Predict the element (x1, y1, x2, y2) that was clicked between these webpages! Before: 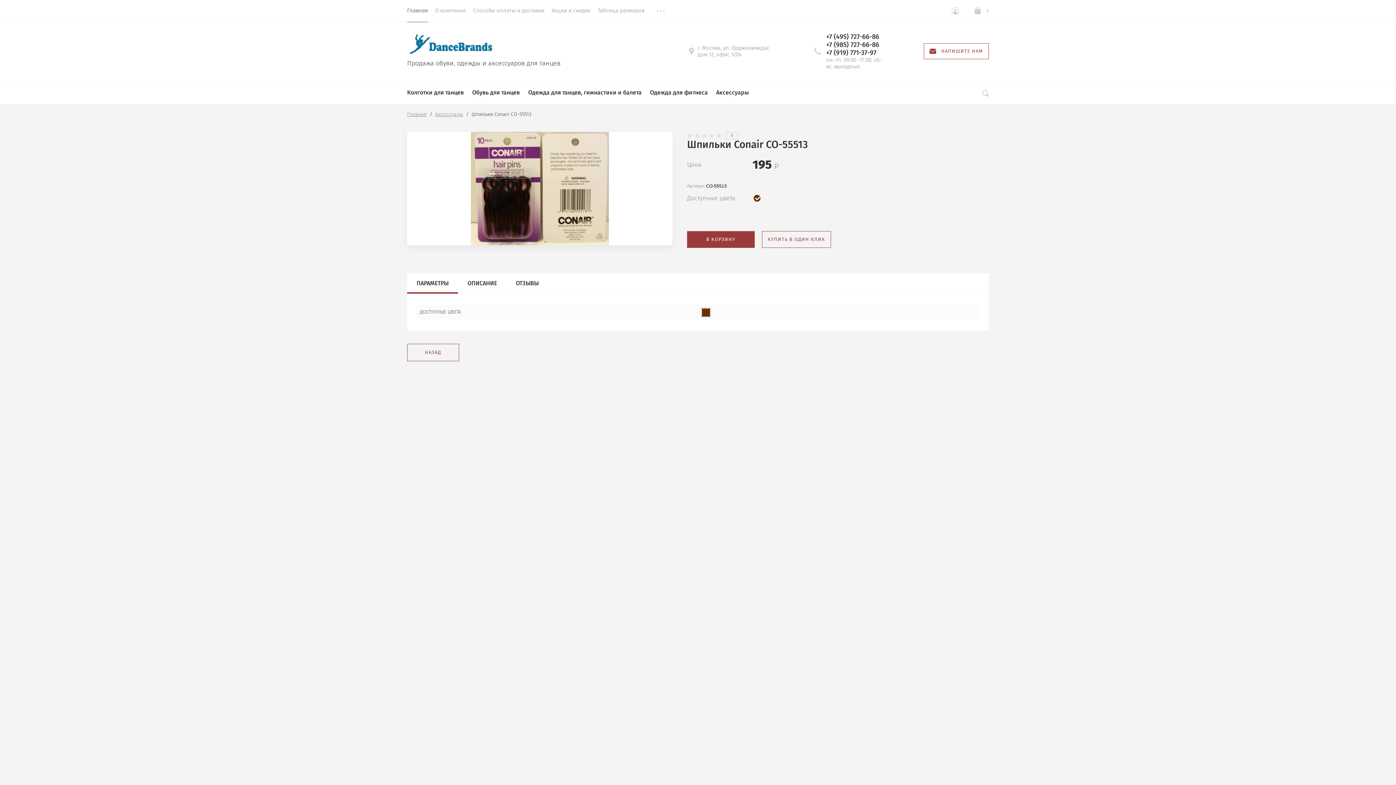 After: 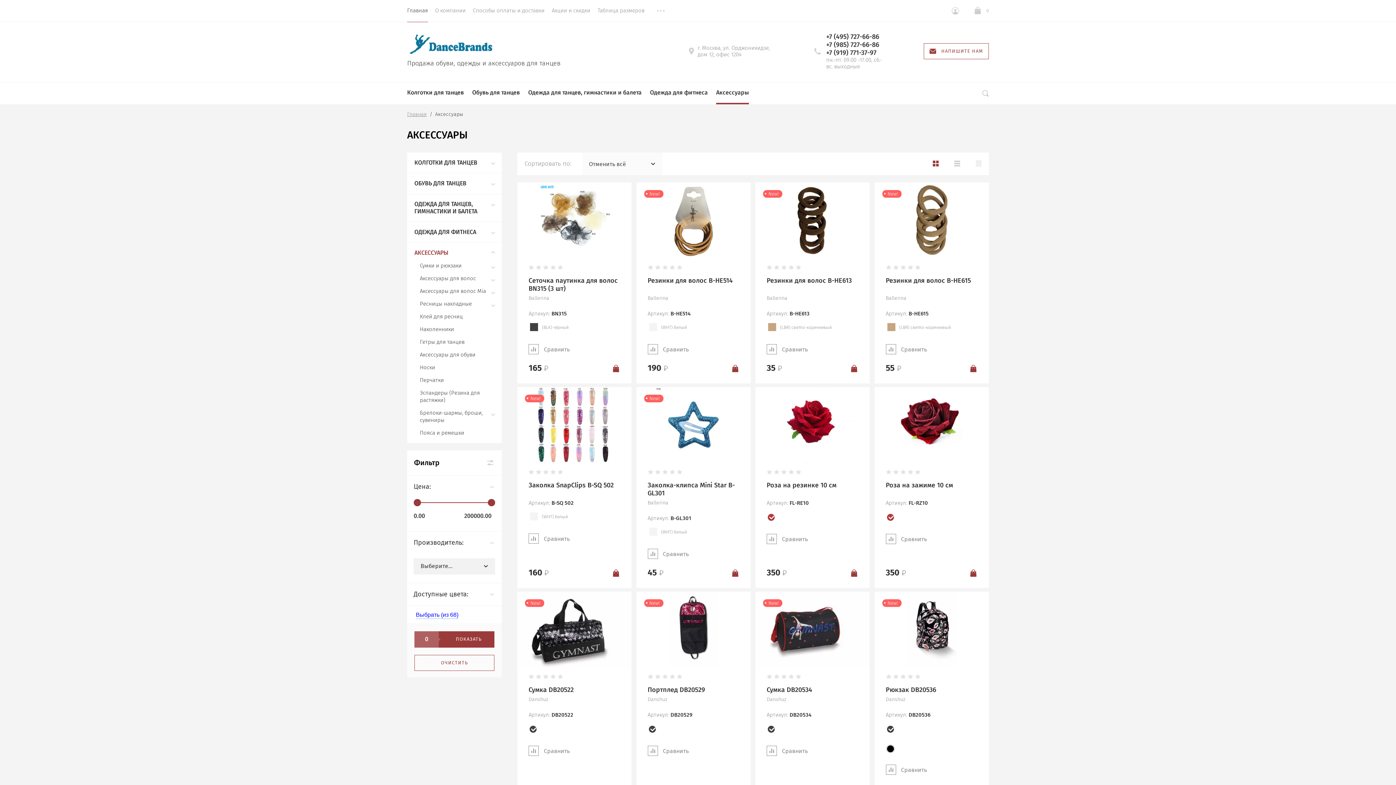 Action: label: Аксессуары bbox: (435, 111, 463, 117)